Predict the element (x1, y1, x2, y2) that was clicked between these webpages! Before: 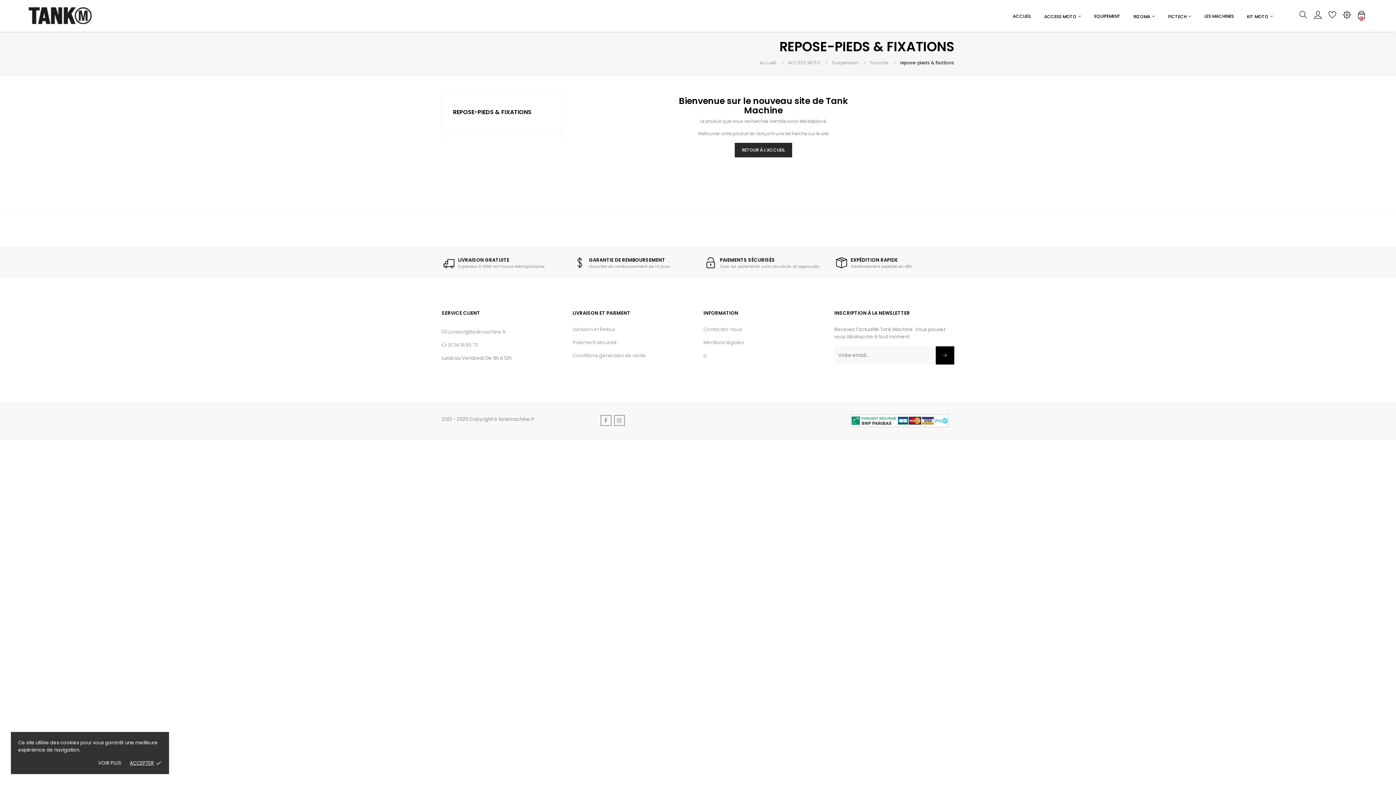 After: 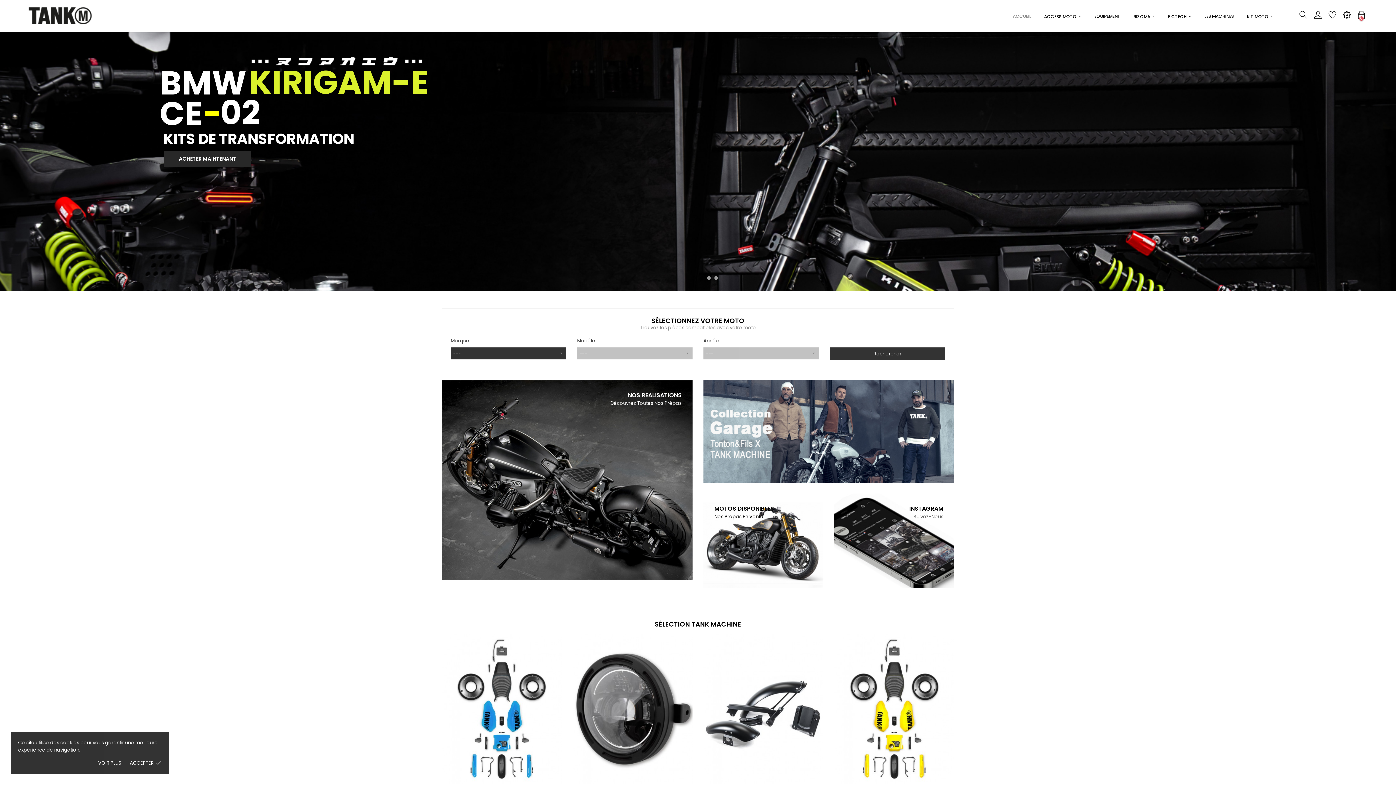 Action: label: RETOUR À L'ACCUEIL bbox: (734, 142, 792, 157)